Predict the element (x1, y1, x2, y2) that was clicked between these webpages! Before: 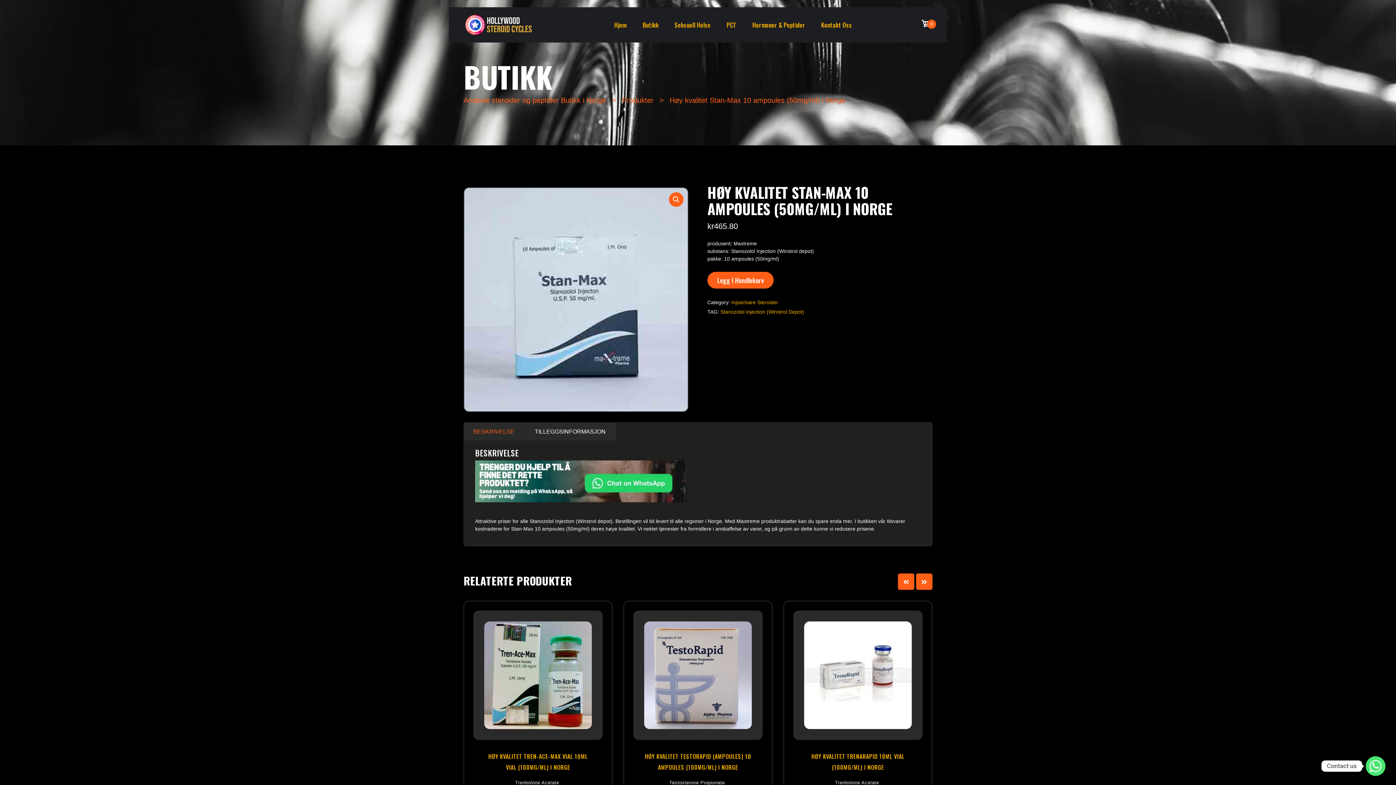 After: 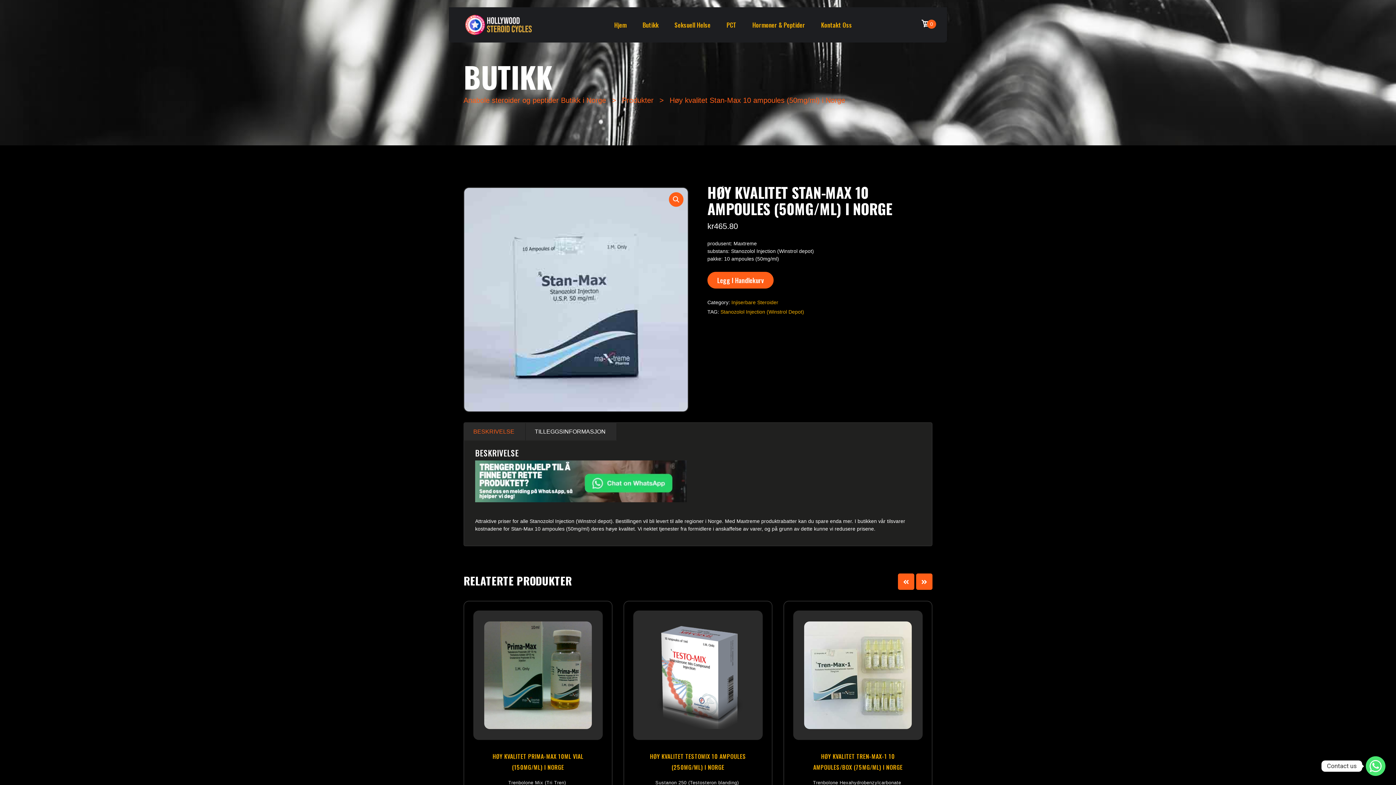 Action: bbox: (475, 460, 686, 502)